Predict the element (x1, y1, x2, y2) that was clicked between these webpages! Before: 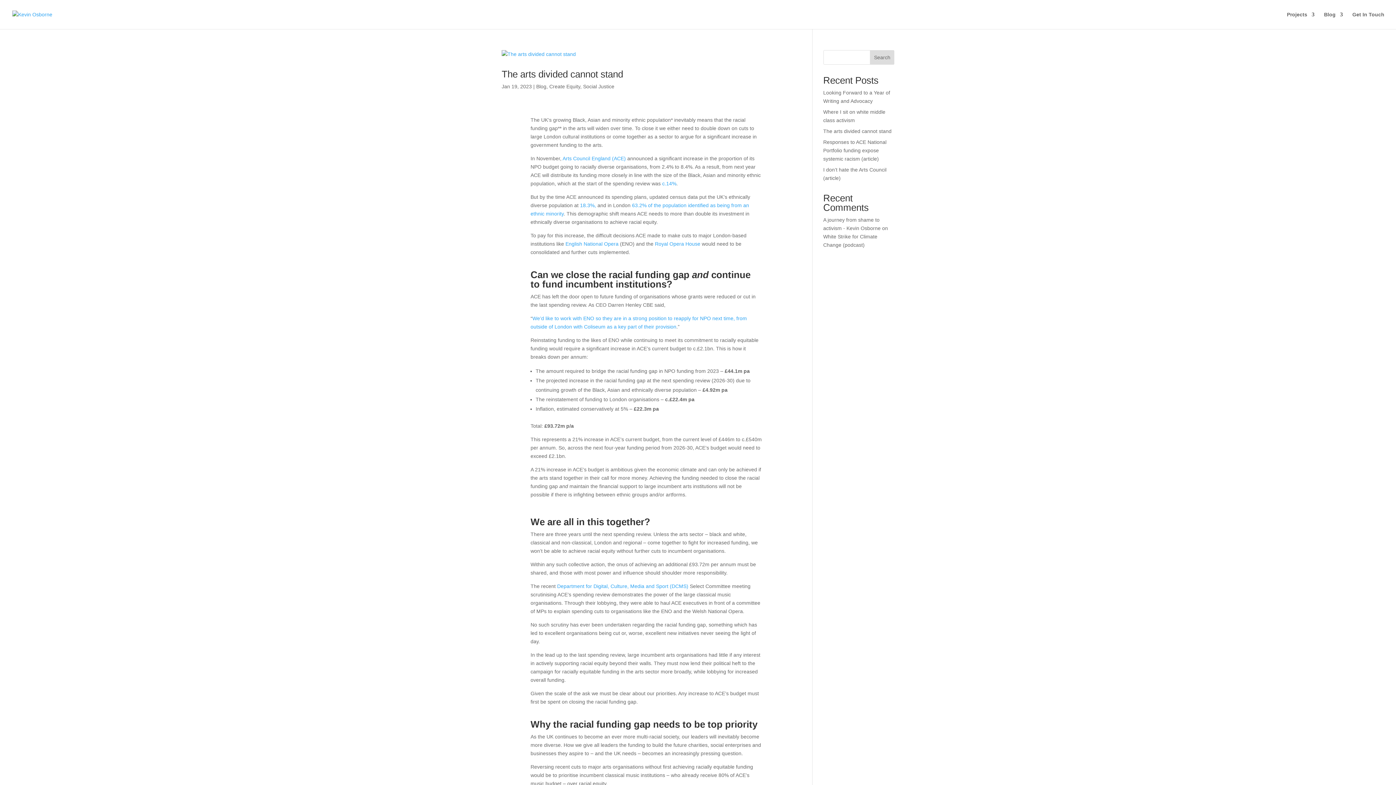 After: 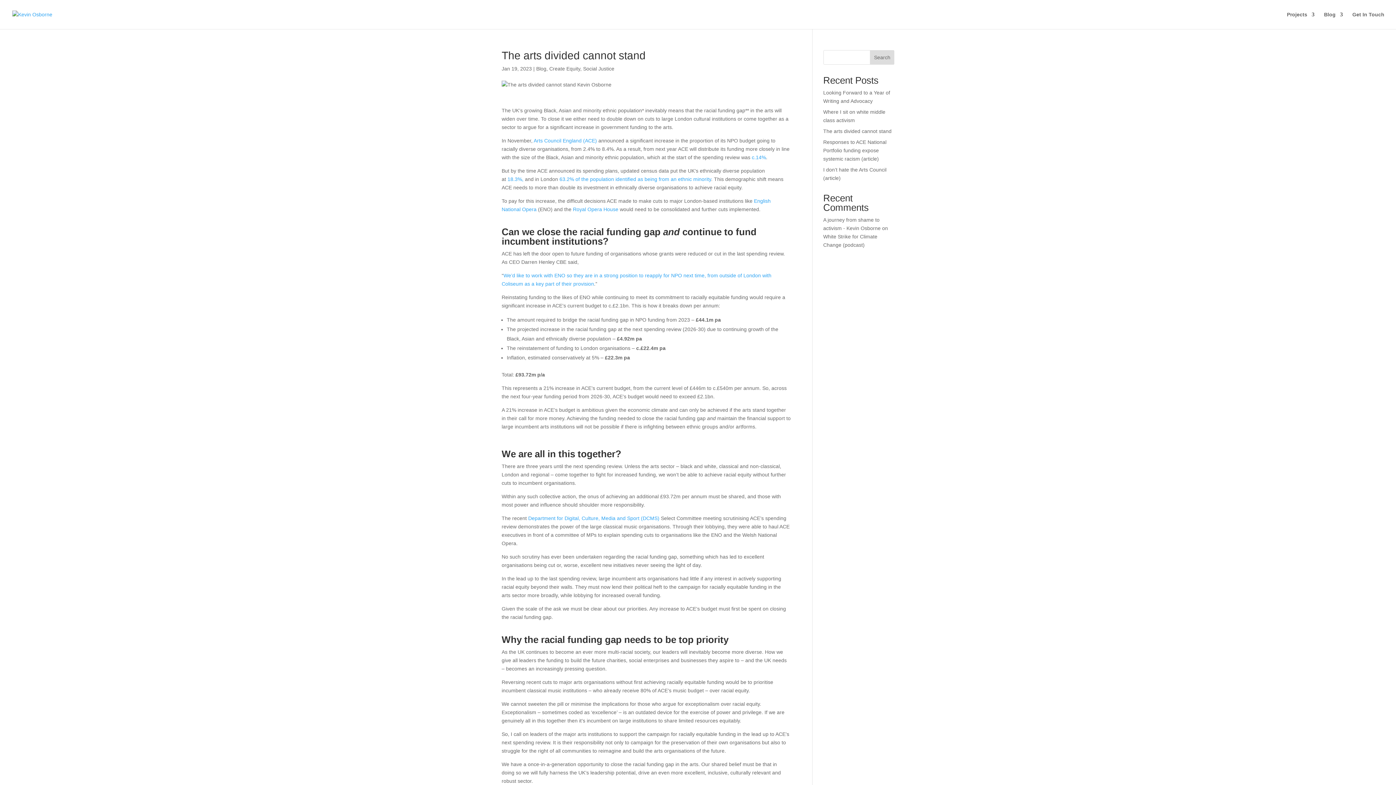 Action: label: The arts divided cannot stand bbox: (823, 128, 891, 134)